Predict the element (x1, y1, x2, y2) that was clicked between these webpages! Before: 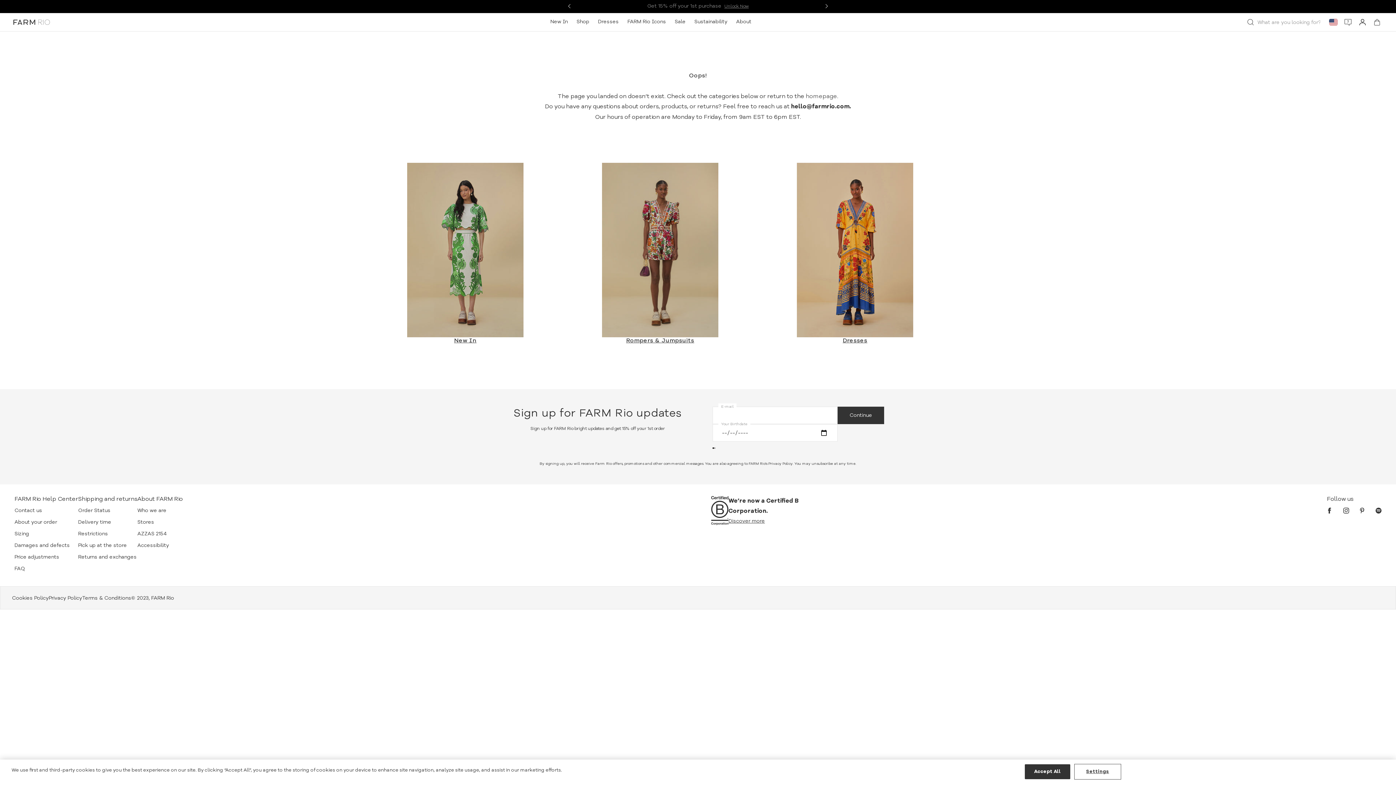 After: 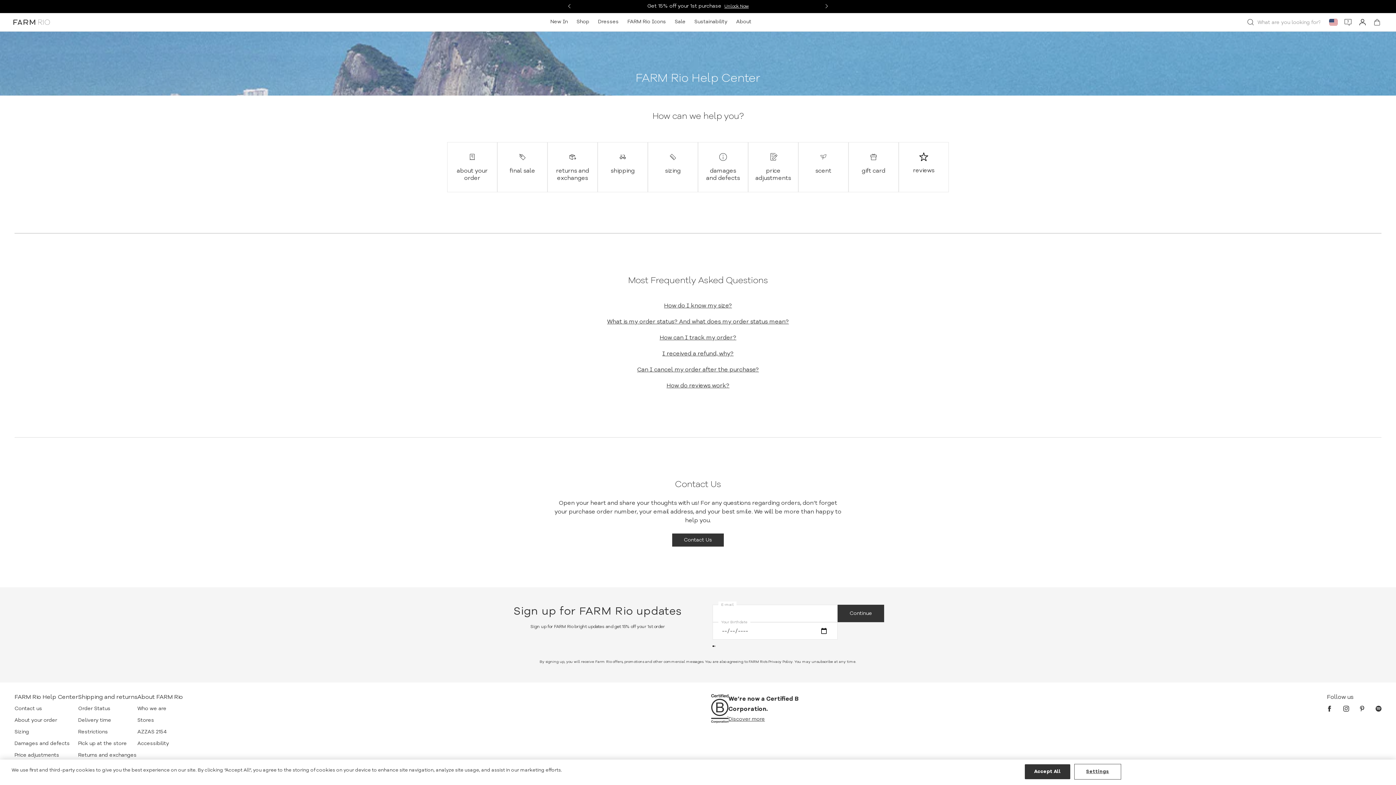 Action: bbox: (14, 565, 25, 572) label: FAQ